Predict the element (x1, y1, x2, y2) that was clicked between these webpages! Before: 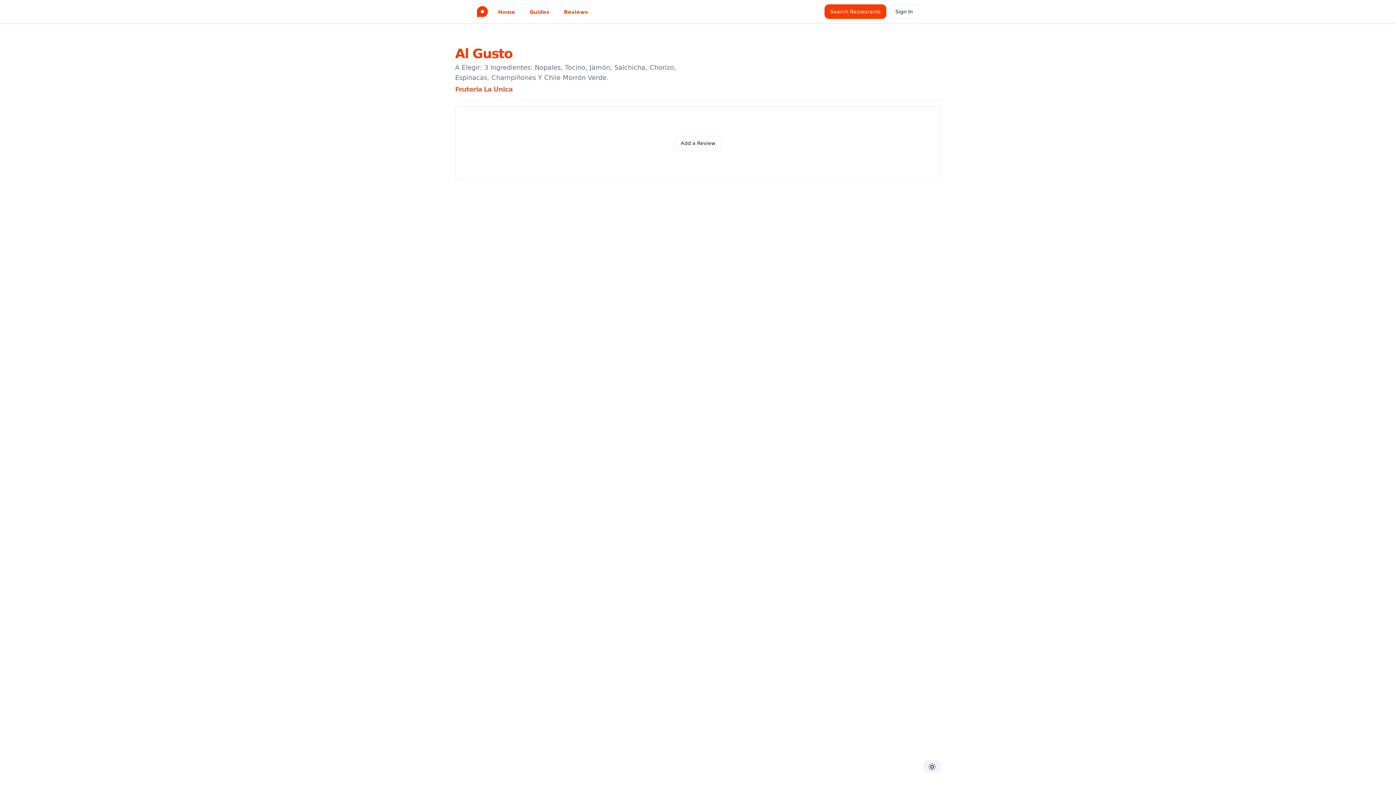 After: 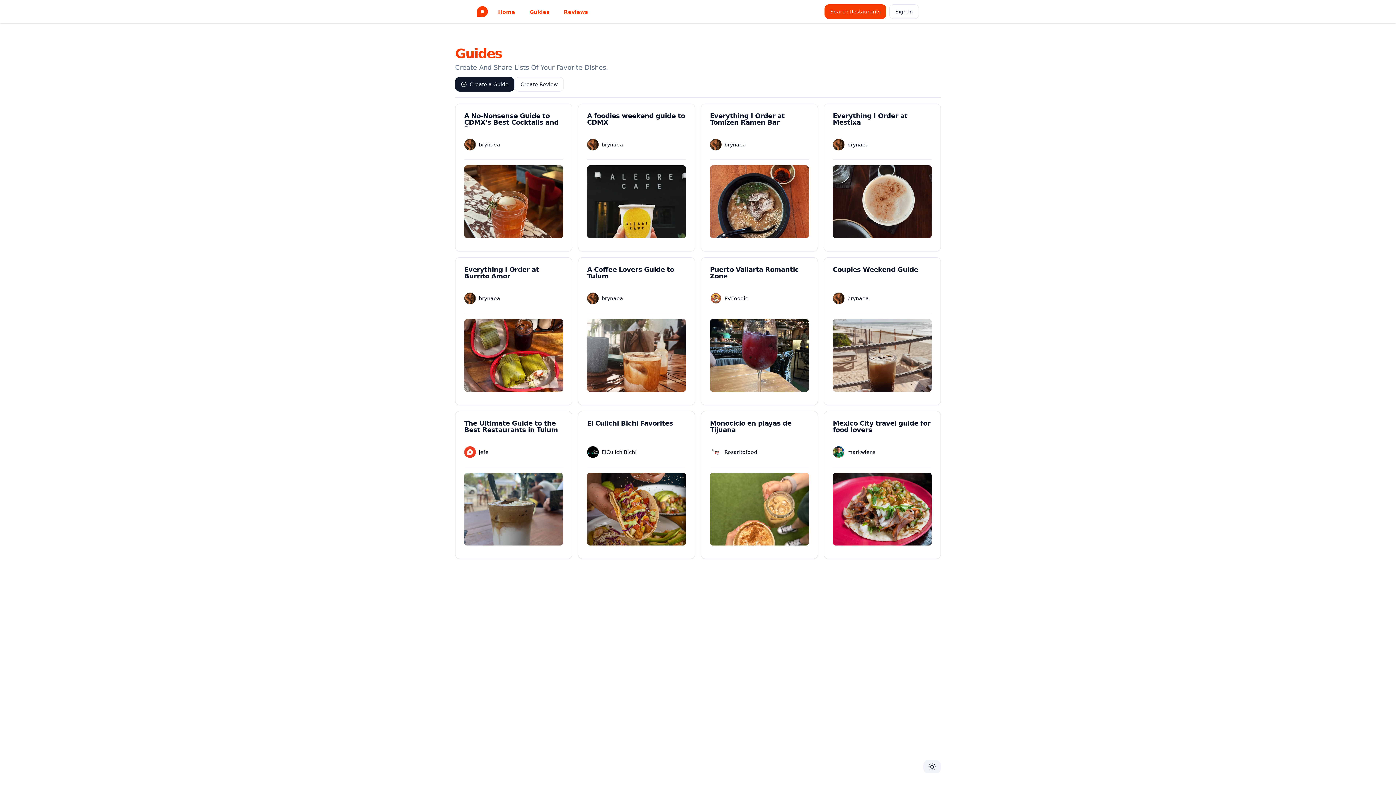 Action: label: Guides bbox: (528, 0, 550, 23)